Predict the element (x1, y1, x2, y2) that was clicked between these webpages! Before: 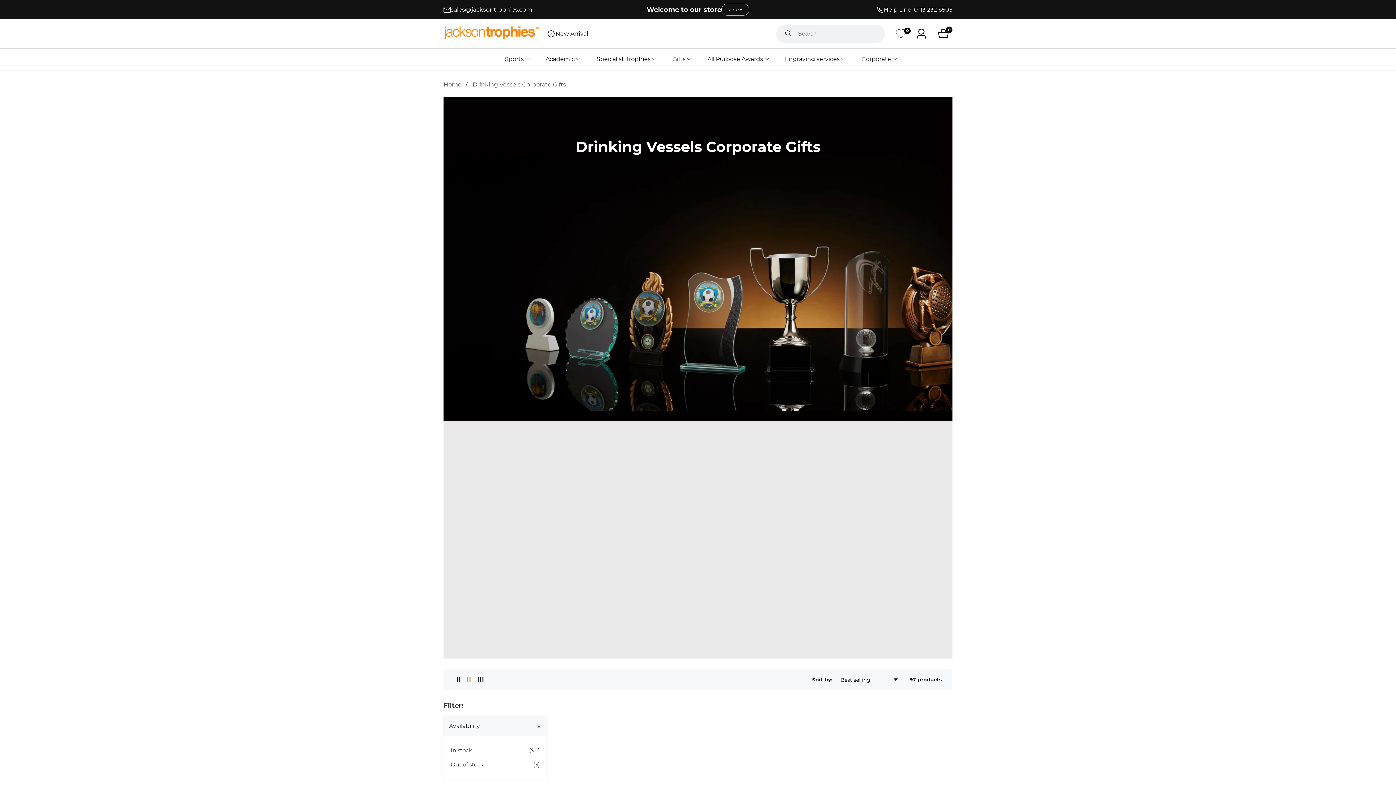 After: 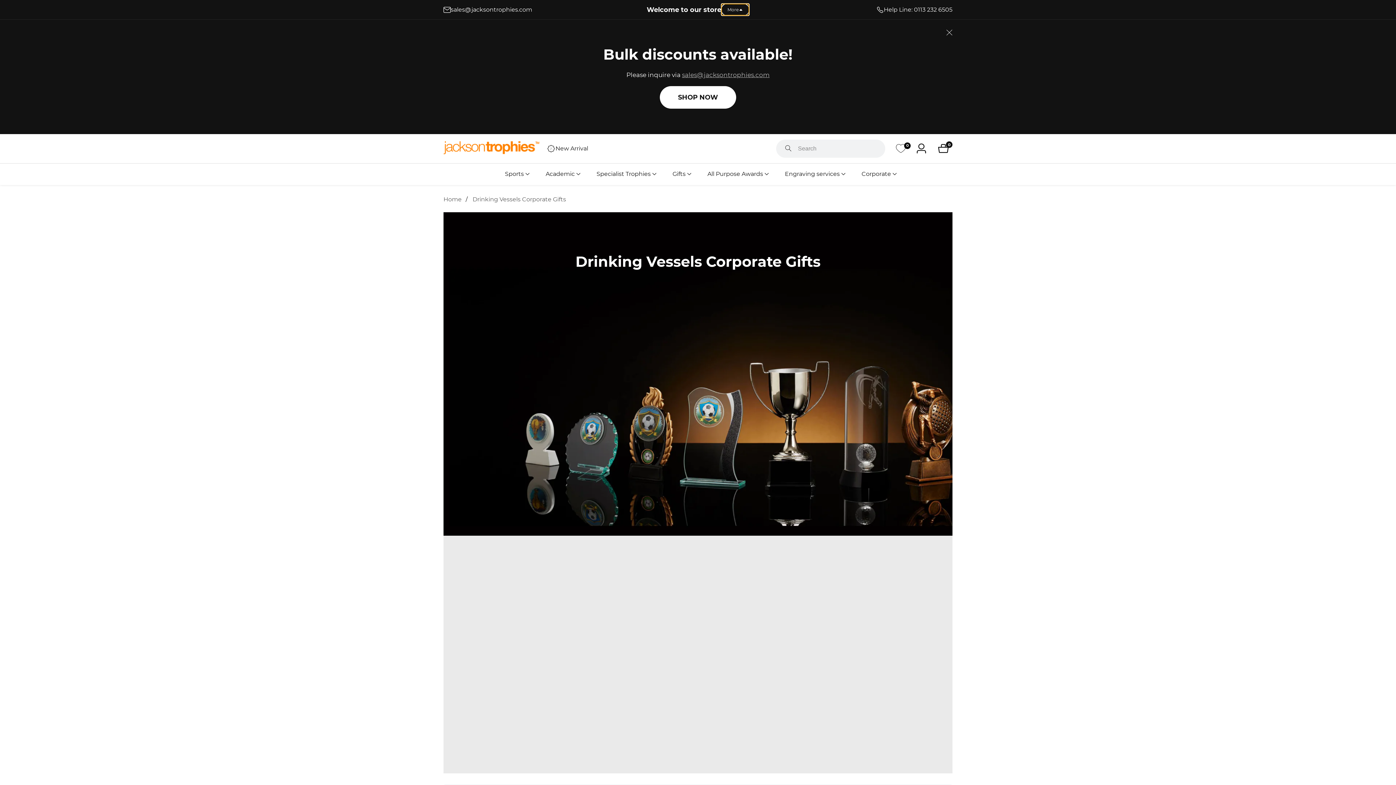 Action: bbox: (721, 3, 749, 15) label: Open announcement bar panel